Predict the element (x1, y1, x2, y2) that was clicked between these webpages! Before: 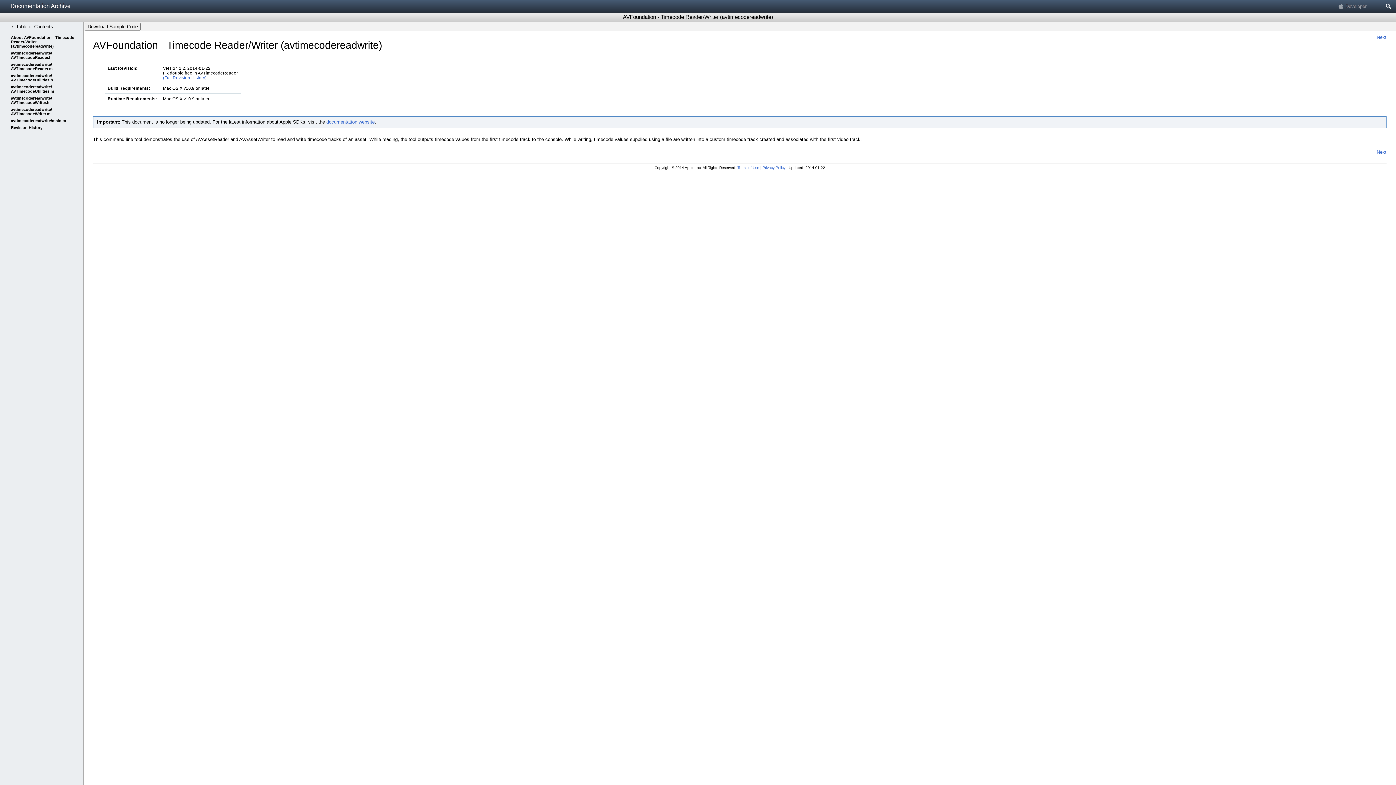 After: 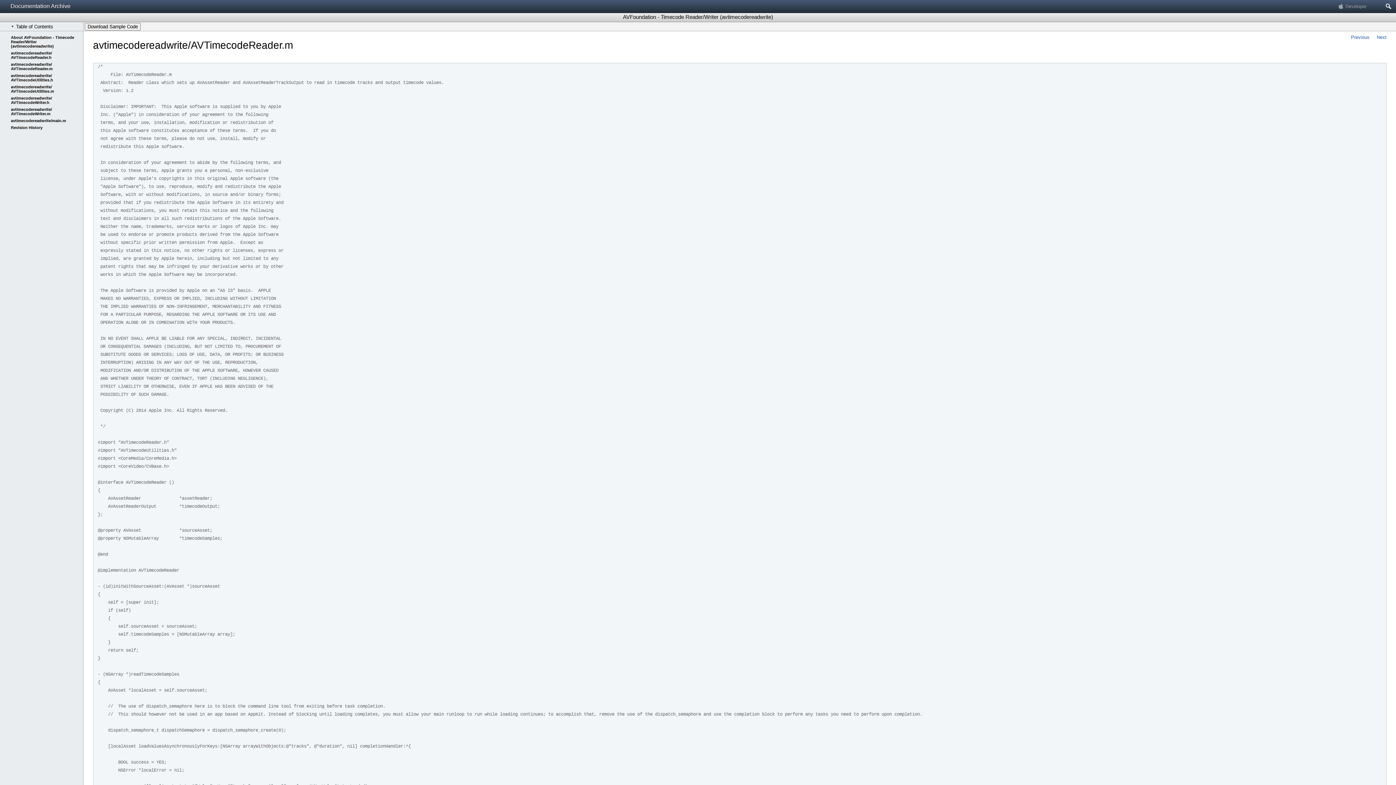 Action: label: avtimecodereadwrite/​AVTimecodeReader.m bbox: (10, 62, 52, 70)